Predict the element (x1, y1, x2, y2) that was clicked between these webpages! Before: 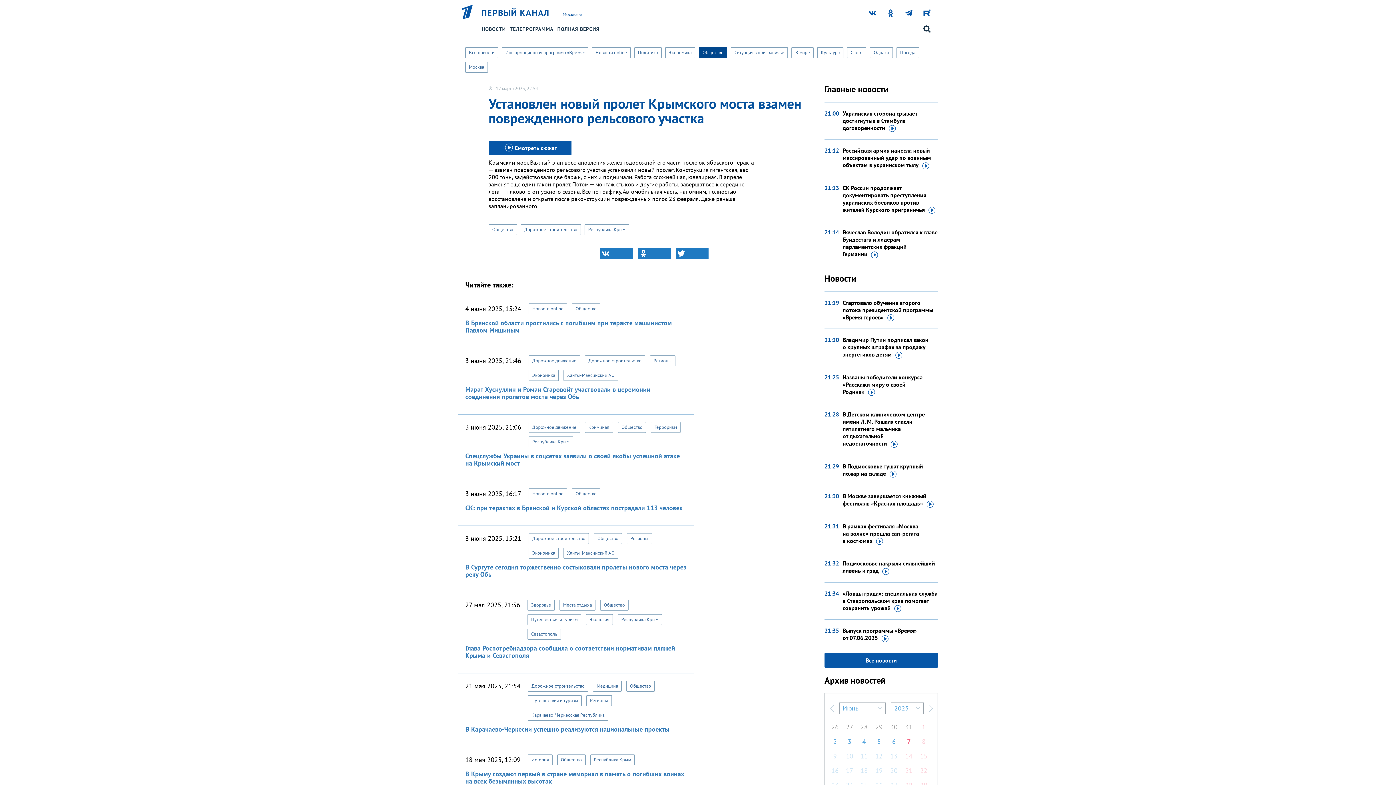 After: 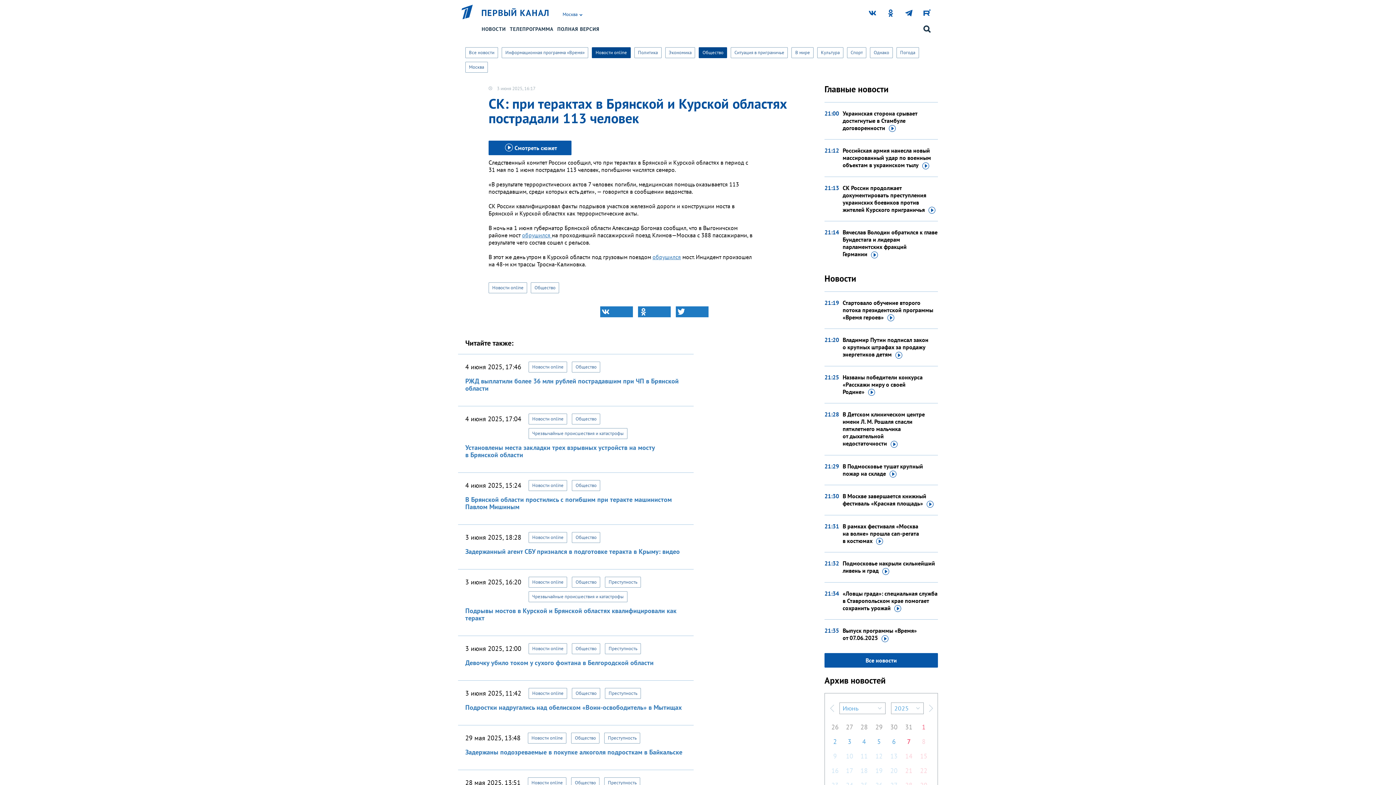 Action: bbox: (465, 503, 682, 512) label: СК: при терактах в Брянской и Курской областях пострадали 113 человек